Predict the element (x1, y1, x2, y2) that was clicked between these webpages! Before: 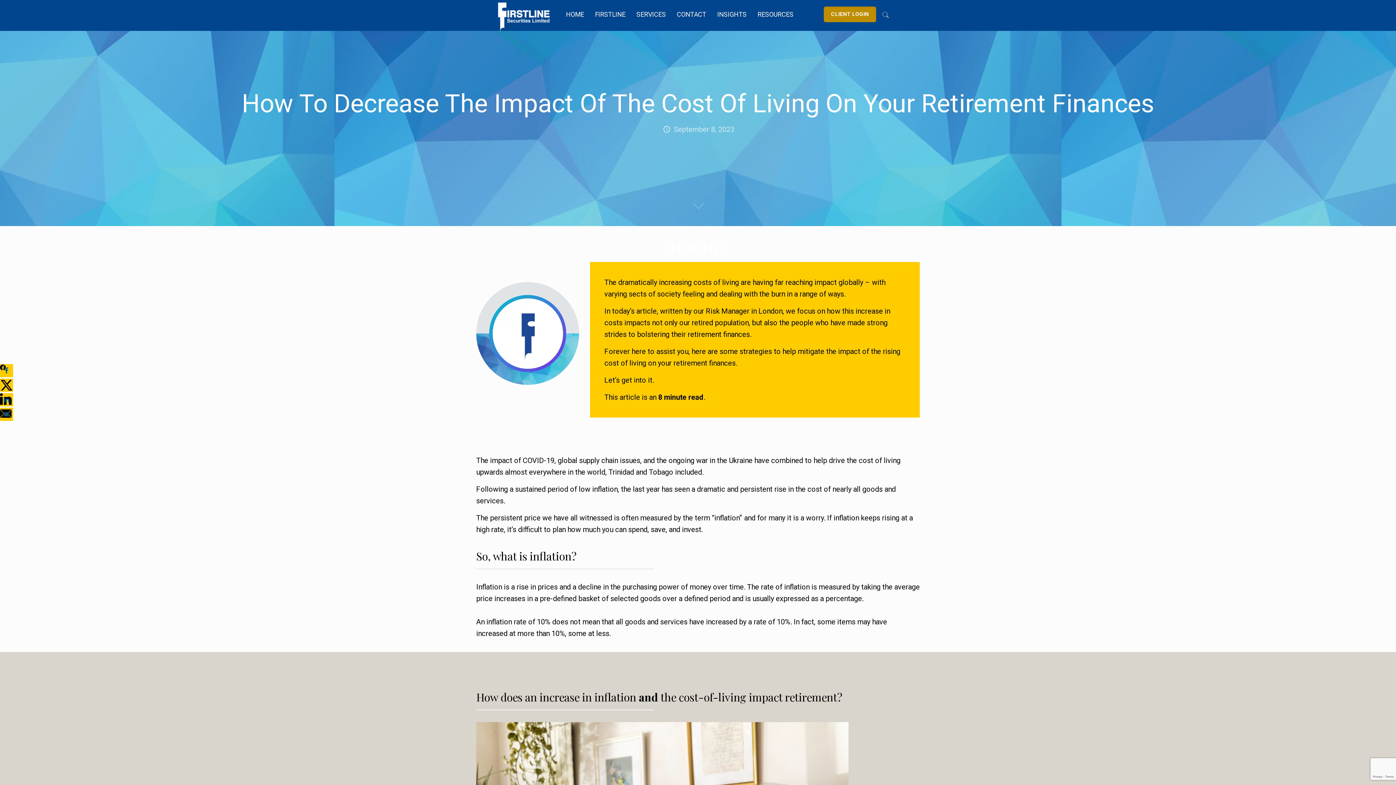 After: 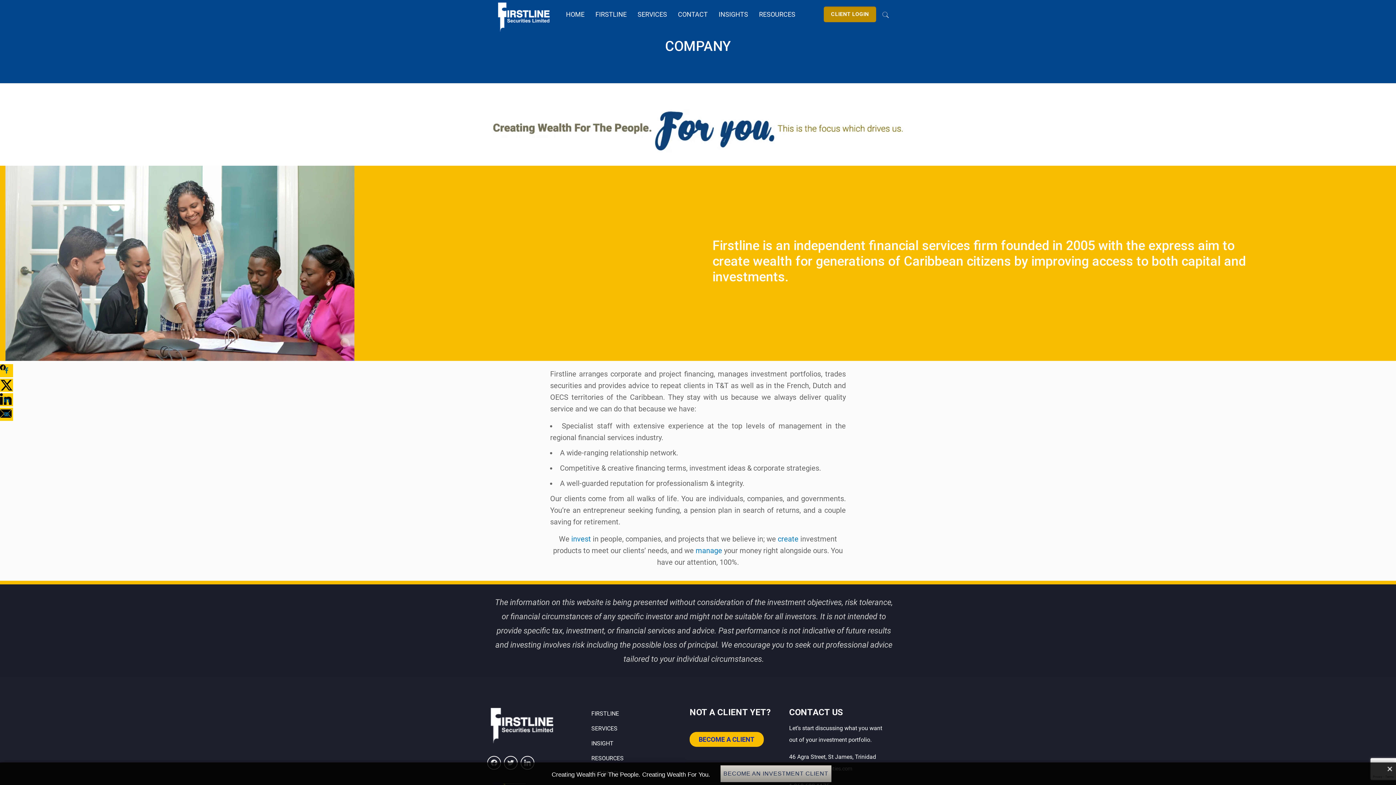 Action: bbox: (589, 0, 631, 29) label: FIRSTLINE